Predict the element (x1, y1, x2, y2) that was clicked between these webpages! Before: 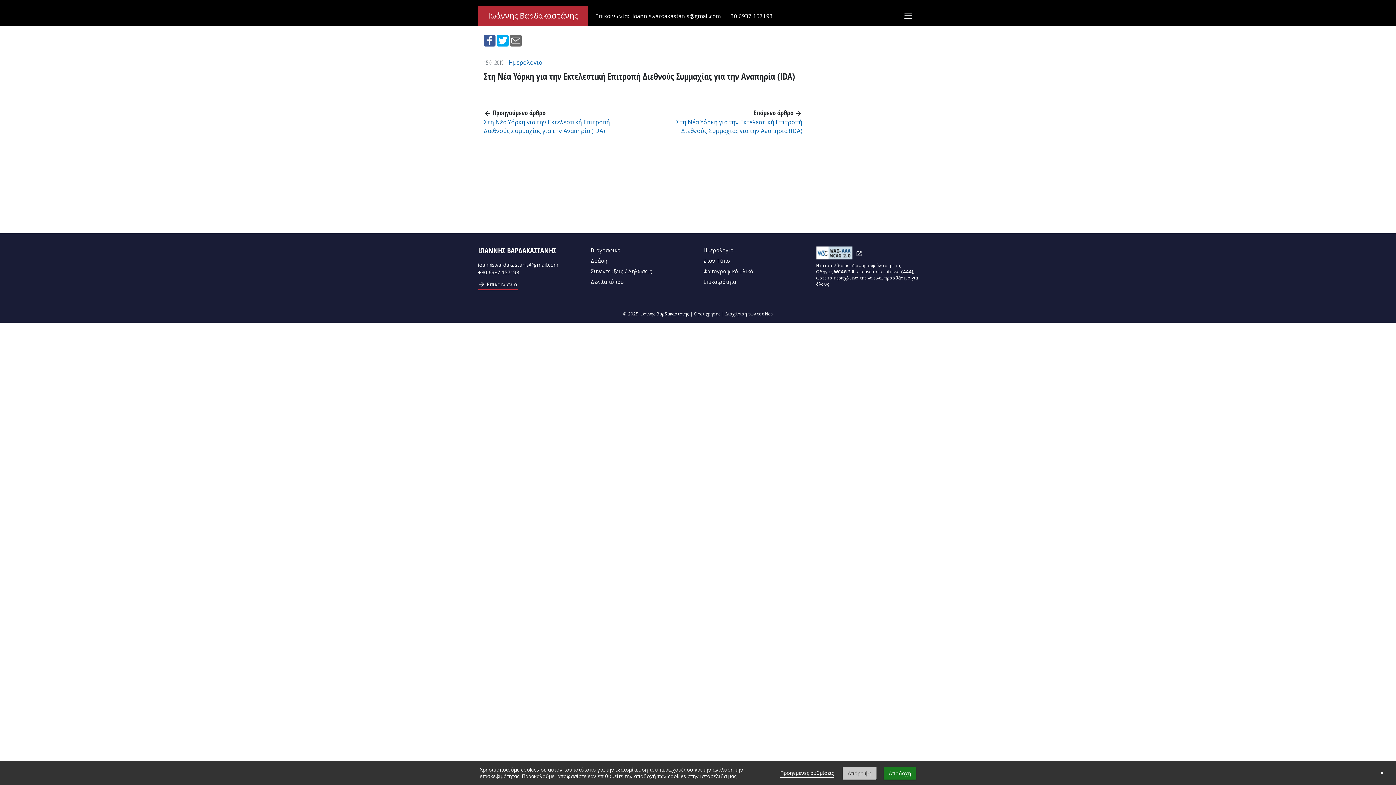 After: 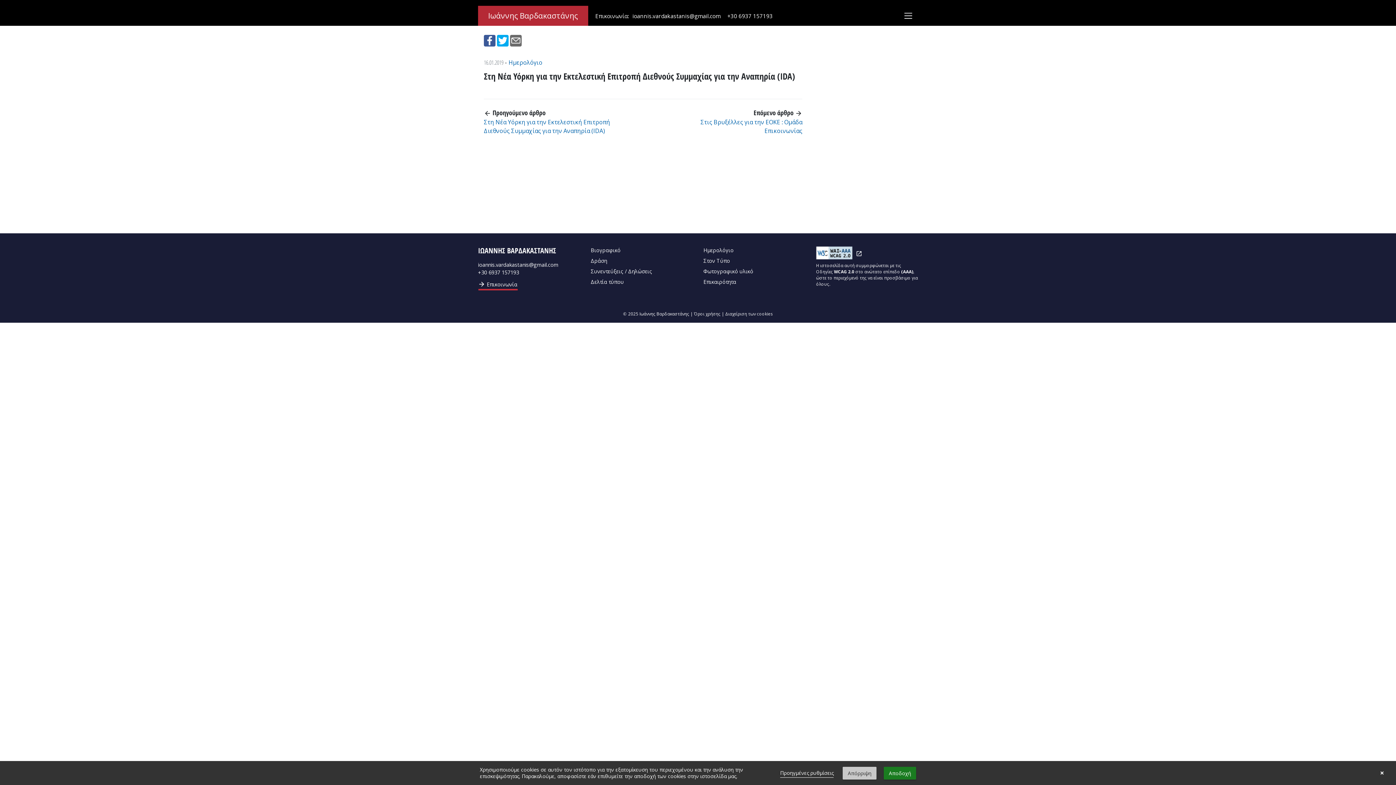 Action: label: Στη Νέα Υόρκη για την Eκτελεστική Επιτροπή Διεθνούς Συμμαχίας για την Αναπηρία (IDA) bbox: (676, 117, 802, 135)